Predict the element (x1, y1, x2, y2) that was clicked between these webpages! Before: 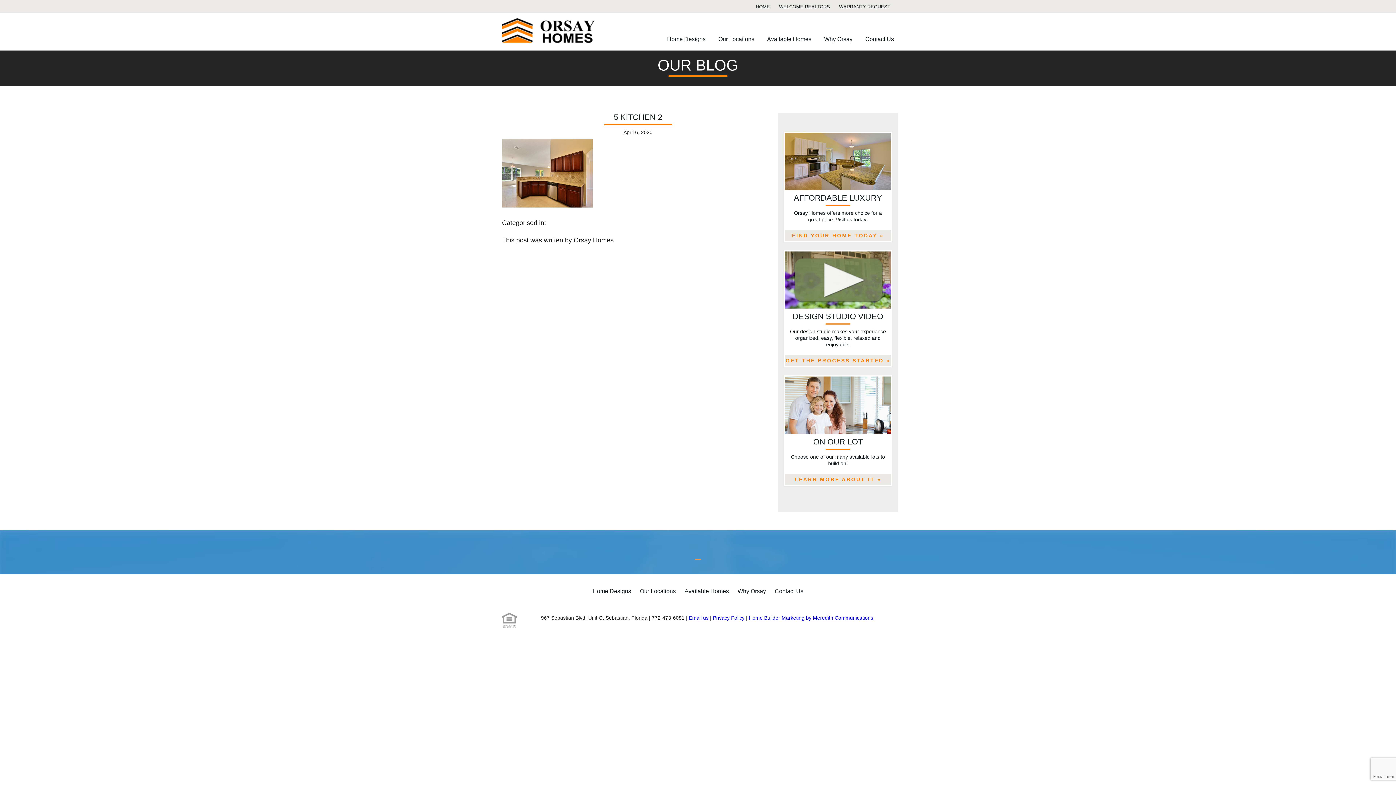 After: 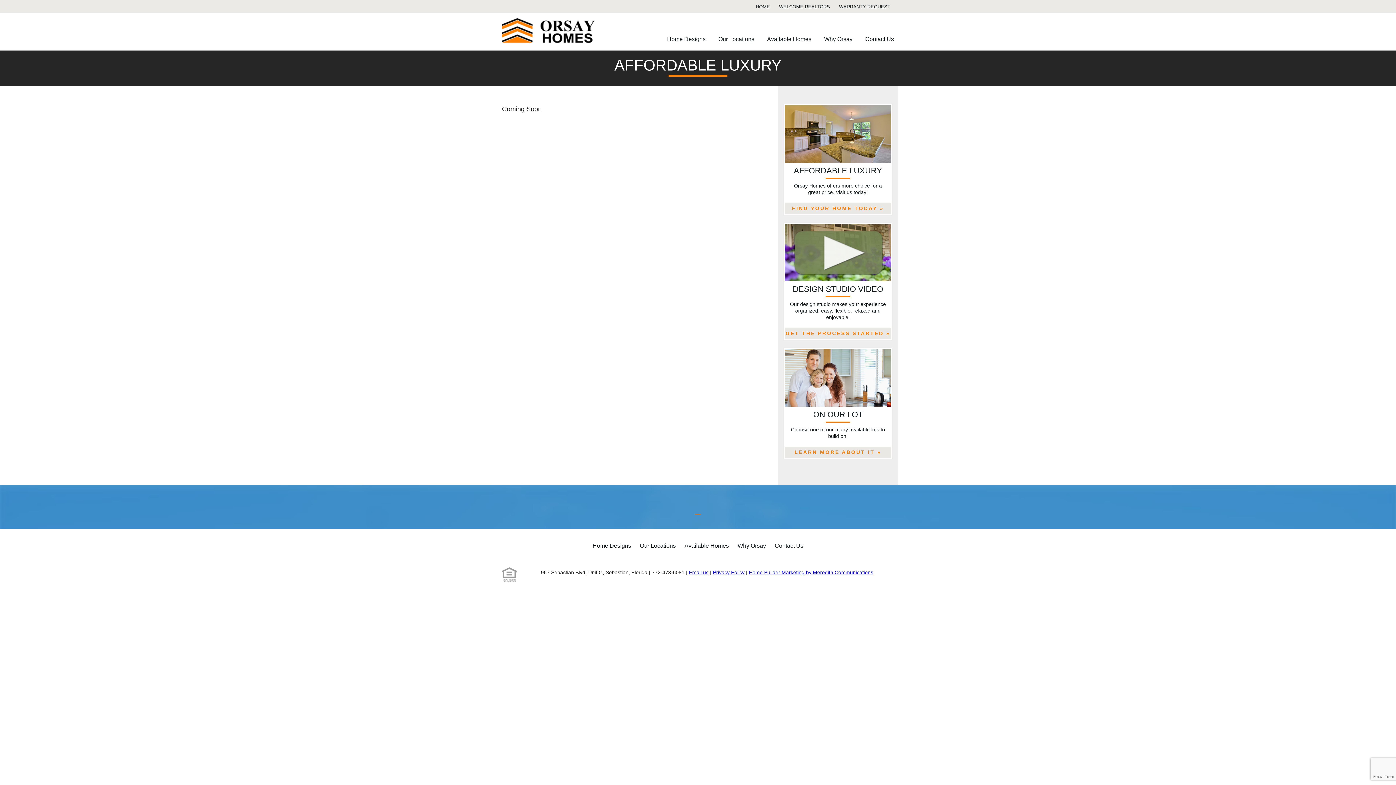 Action: bbox: (792, 232, 884, 238) label: FIND YOUR HOME TODAY »